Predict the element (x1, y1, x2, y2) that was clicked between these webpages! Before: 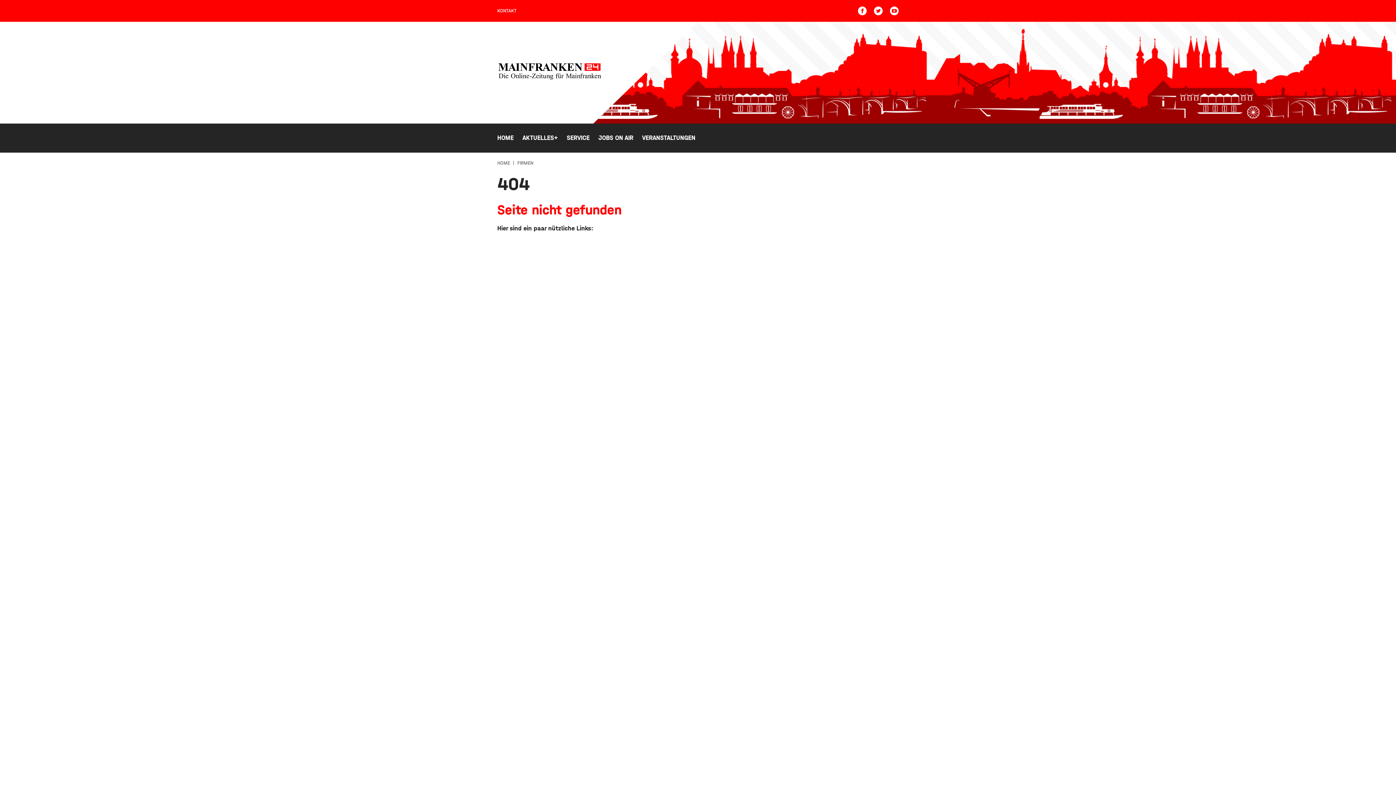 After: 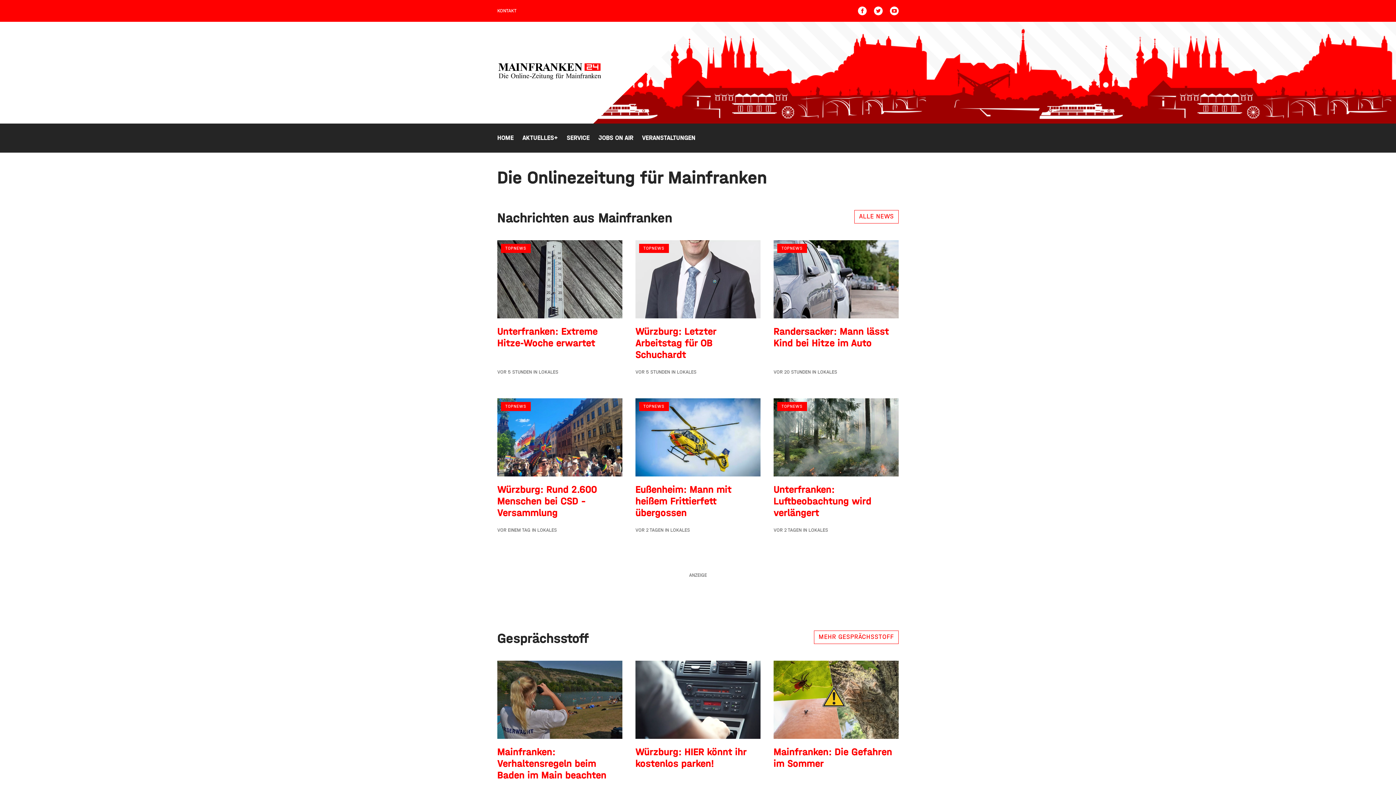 Action: label: HOME bbox: (497, 123, 518, 152)